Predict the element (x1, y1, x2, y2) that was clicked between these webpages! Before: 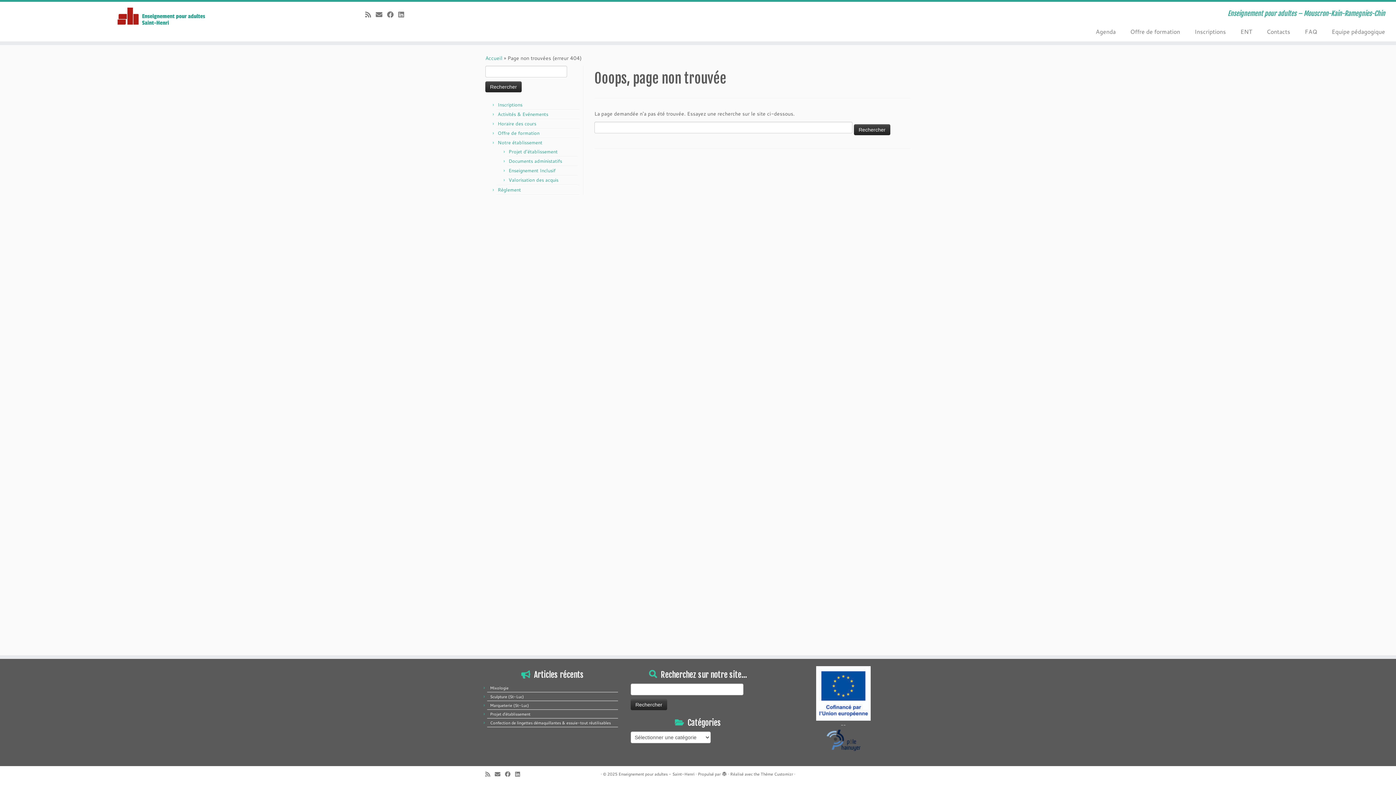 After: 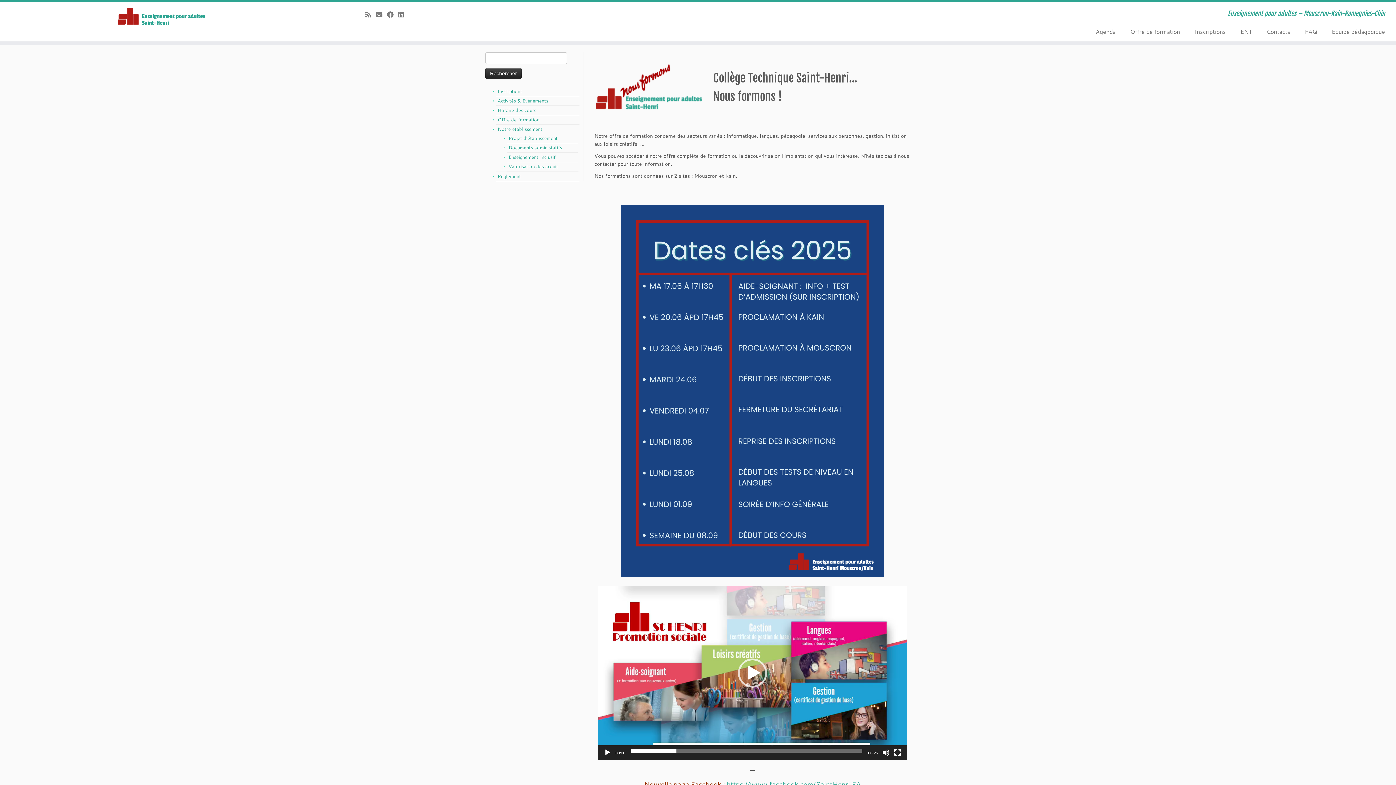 Action: bbox: (618, 770, 694, 778) label: Enseignement pour adultes - Saint-Henri